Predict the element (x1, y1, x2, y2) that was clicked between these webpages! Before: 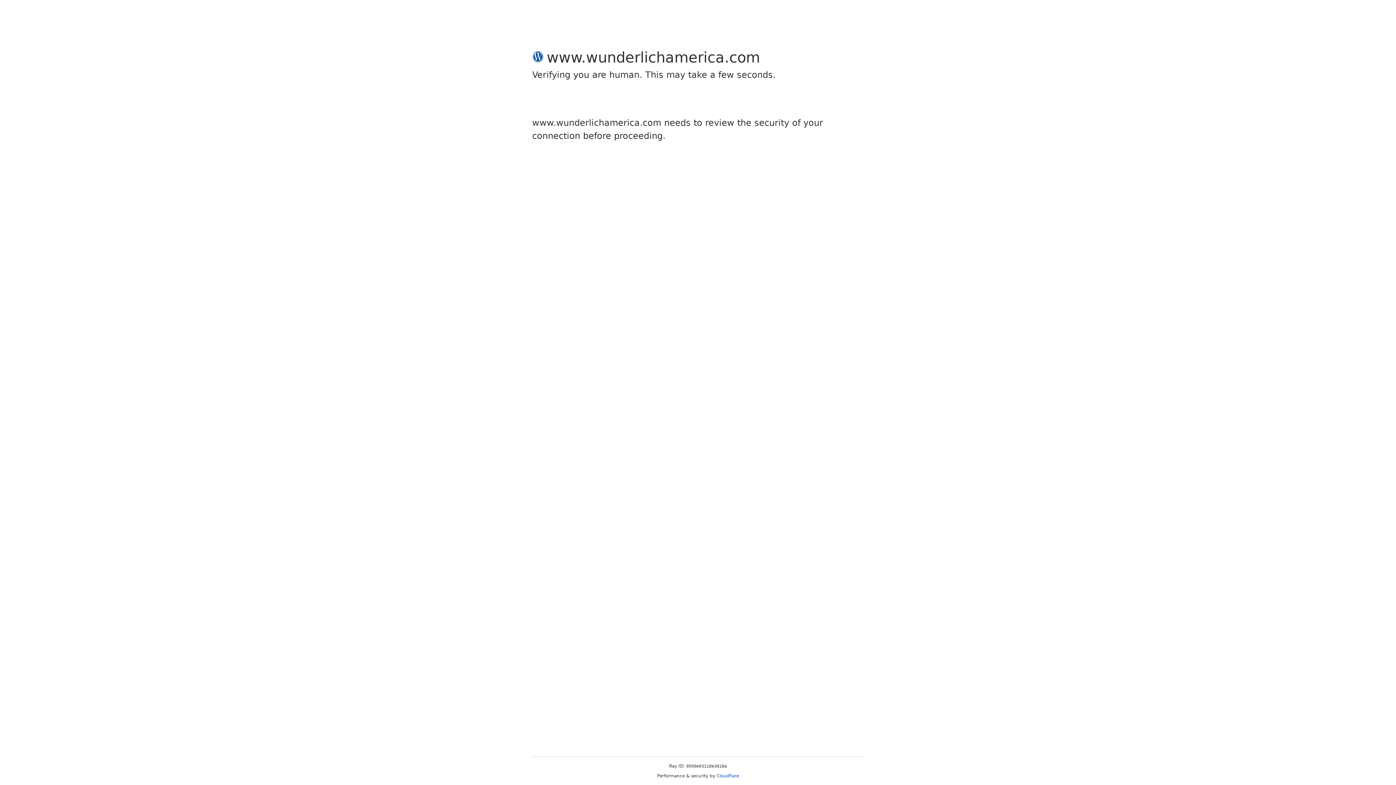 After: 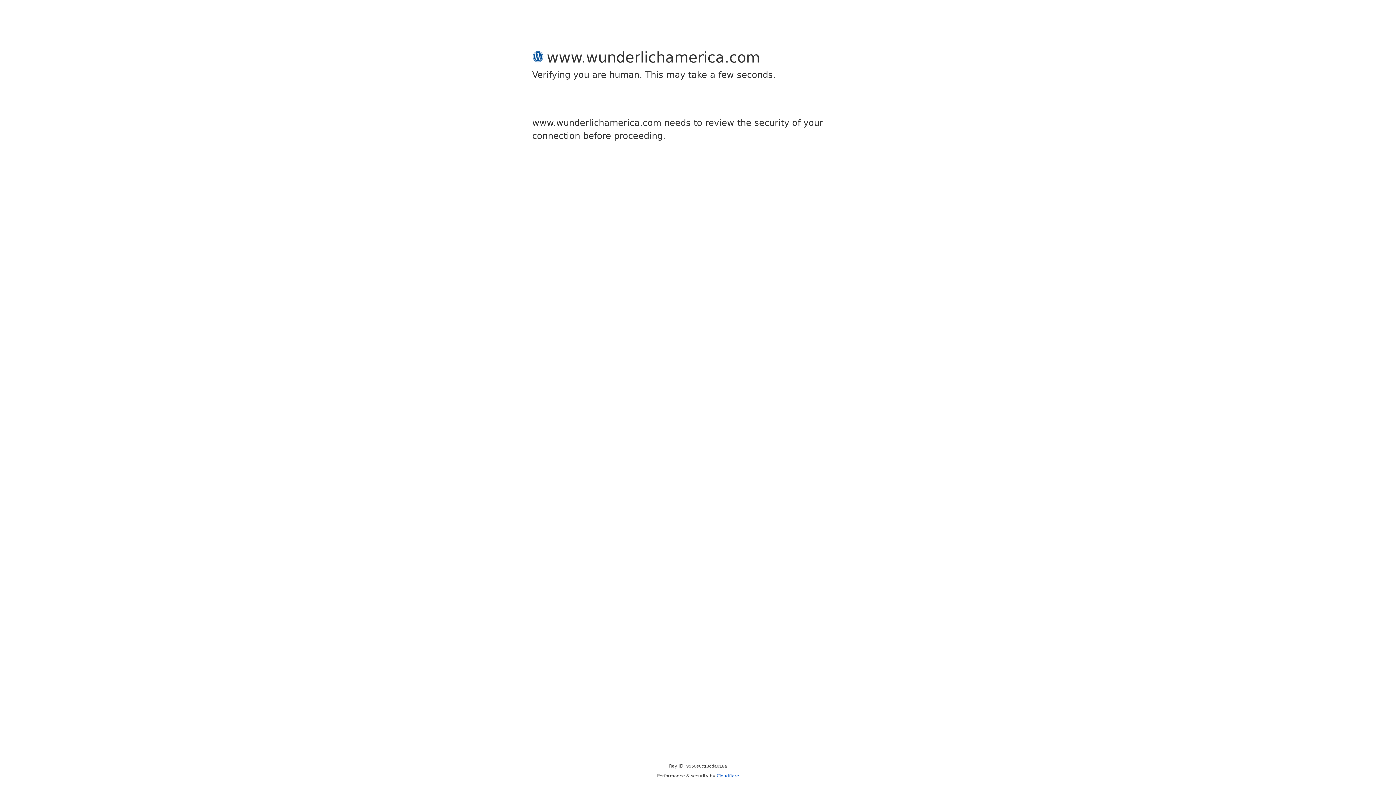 Action: label: Cloudflare bbox: (716, 773, 739, 778)